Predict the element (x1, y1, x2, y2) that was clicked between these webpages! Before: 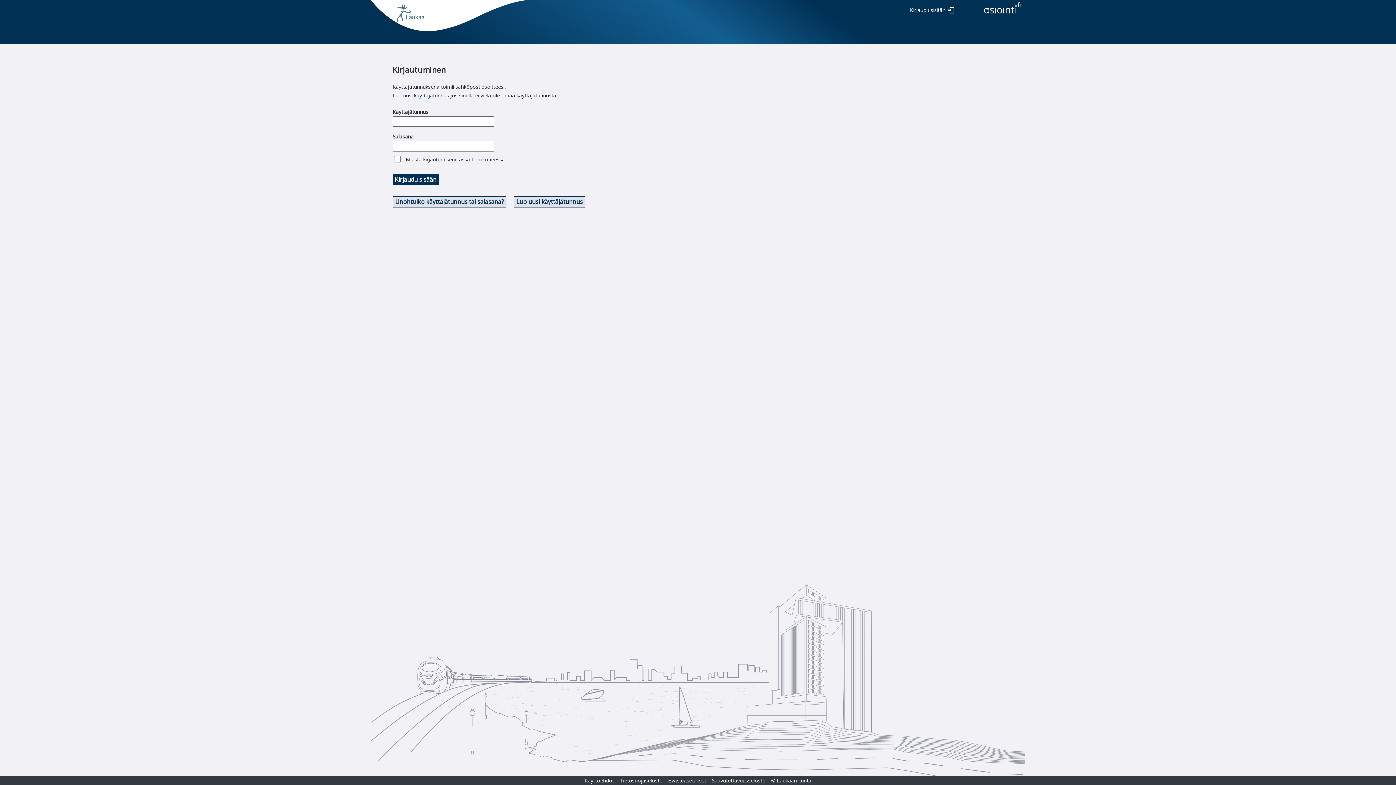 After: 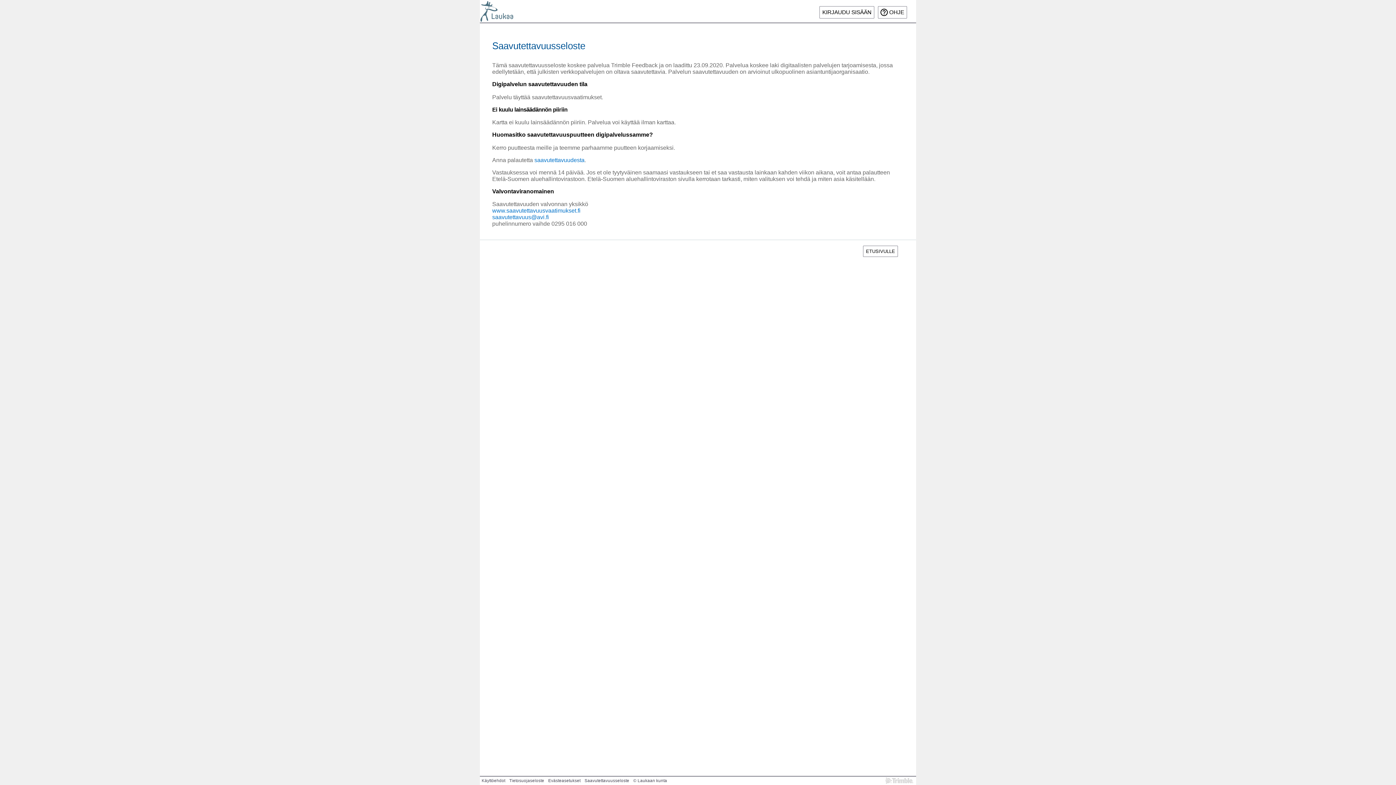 Action: bbox: (712, 777, 769, 784) label: Saavutettavuusseloste